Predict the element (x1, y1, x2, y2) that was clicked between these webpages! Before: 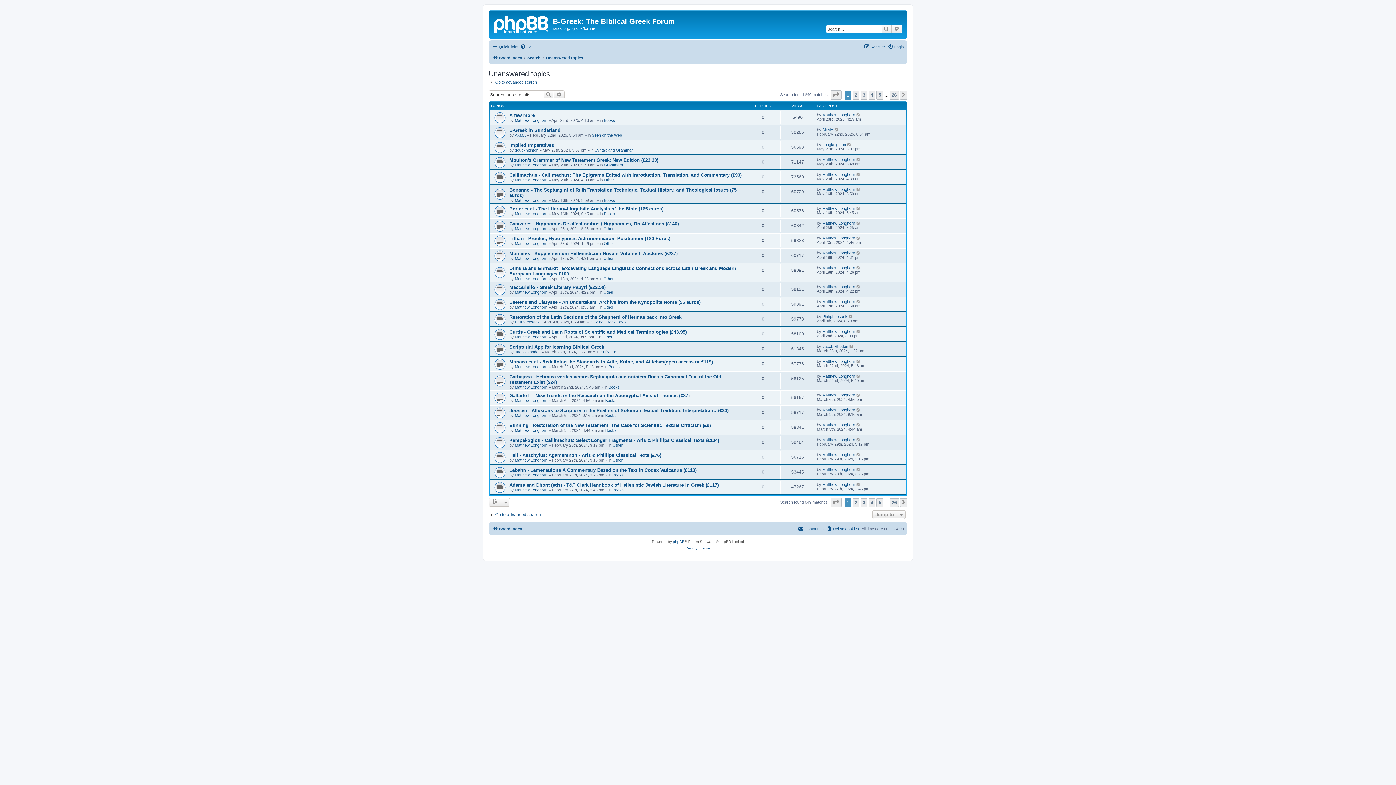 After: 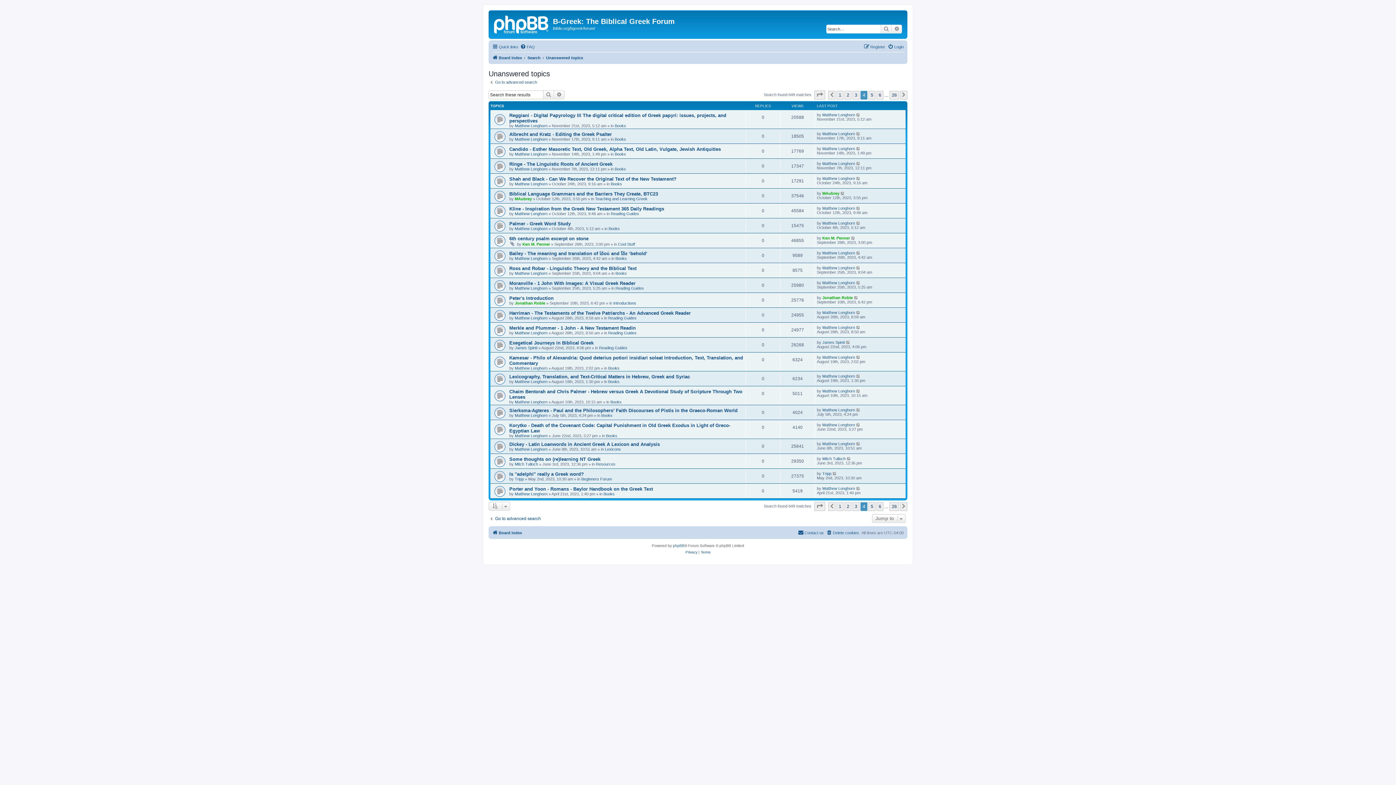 Action: bbox: (868, 498, 875, 507) label: 4